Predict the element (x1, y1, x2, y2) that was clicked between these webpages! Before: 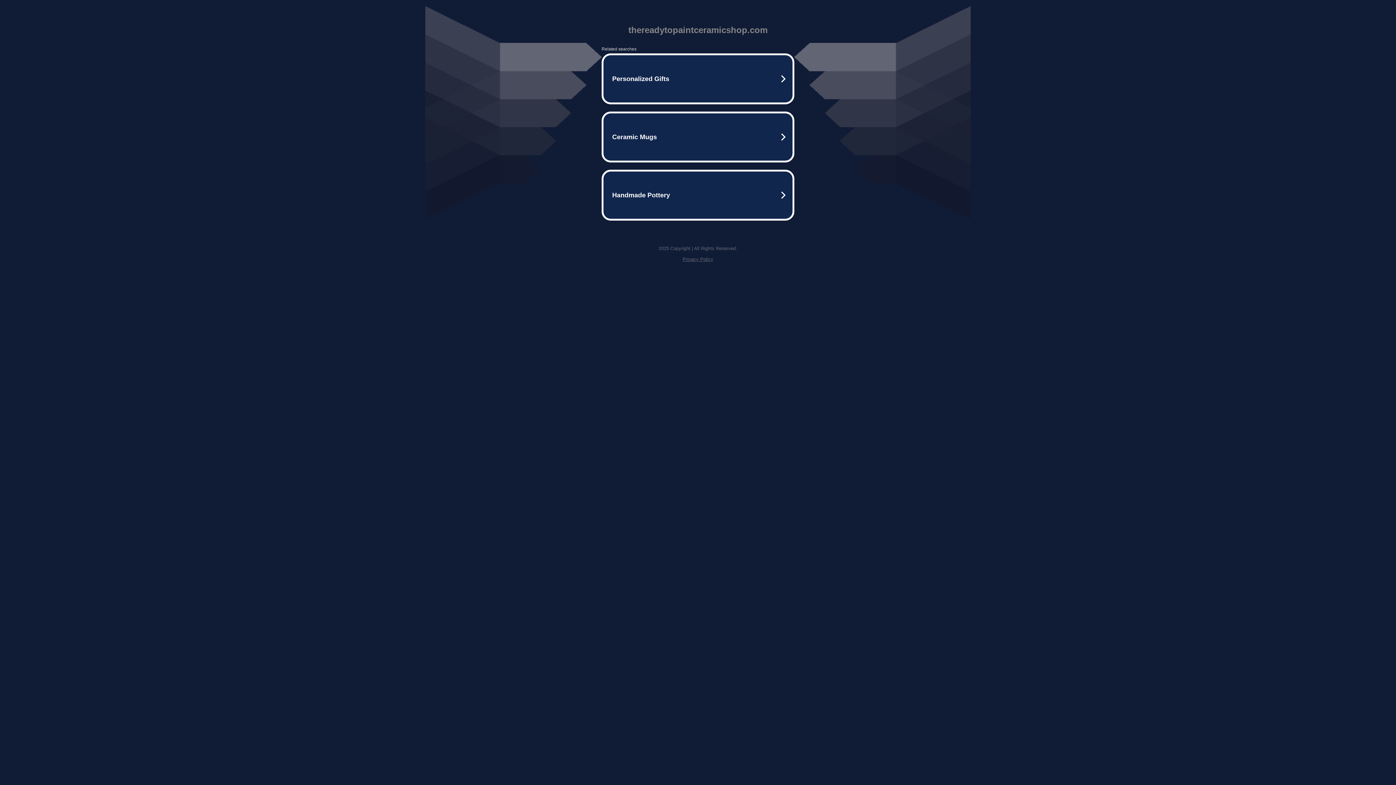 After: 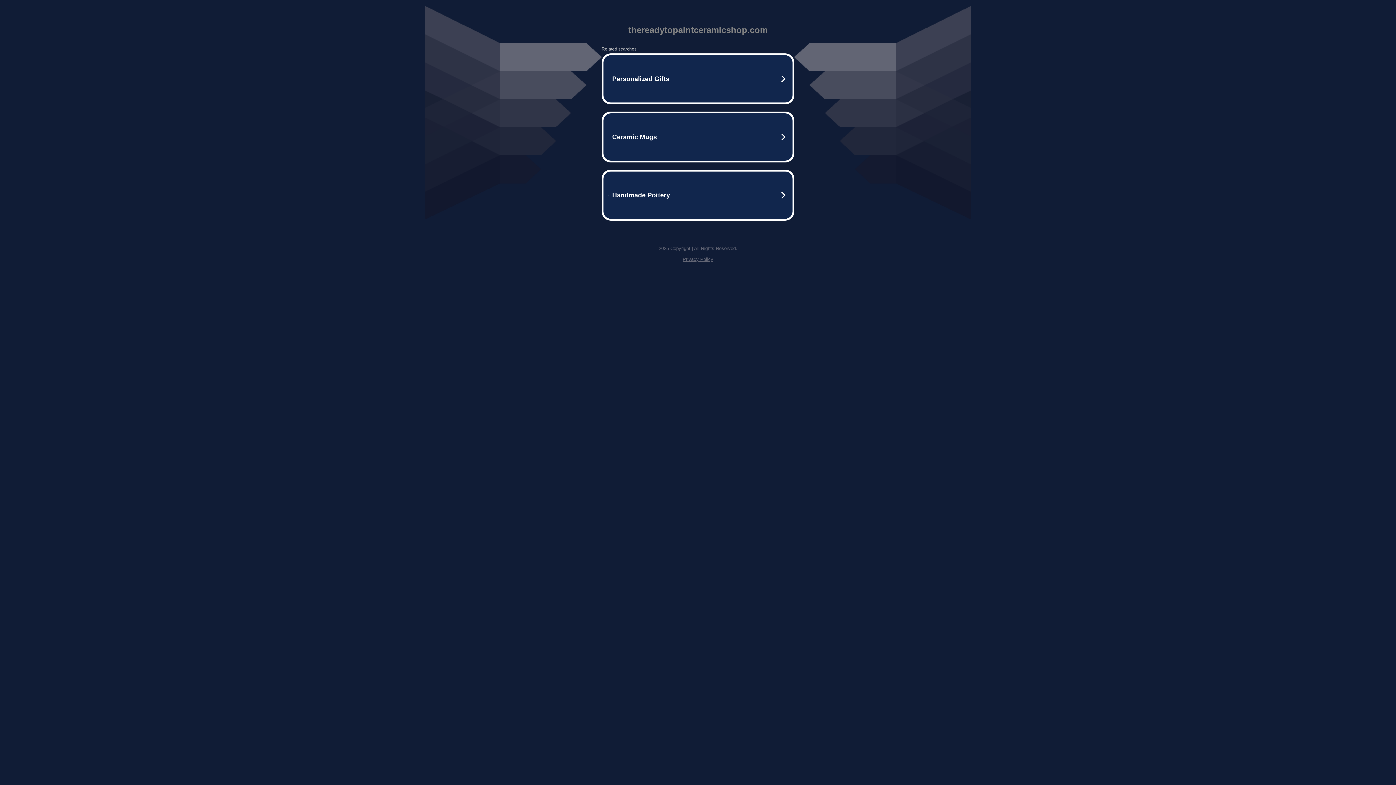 Action: bbox: (682, 256, 713, 262) label: Privacy Policy